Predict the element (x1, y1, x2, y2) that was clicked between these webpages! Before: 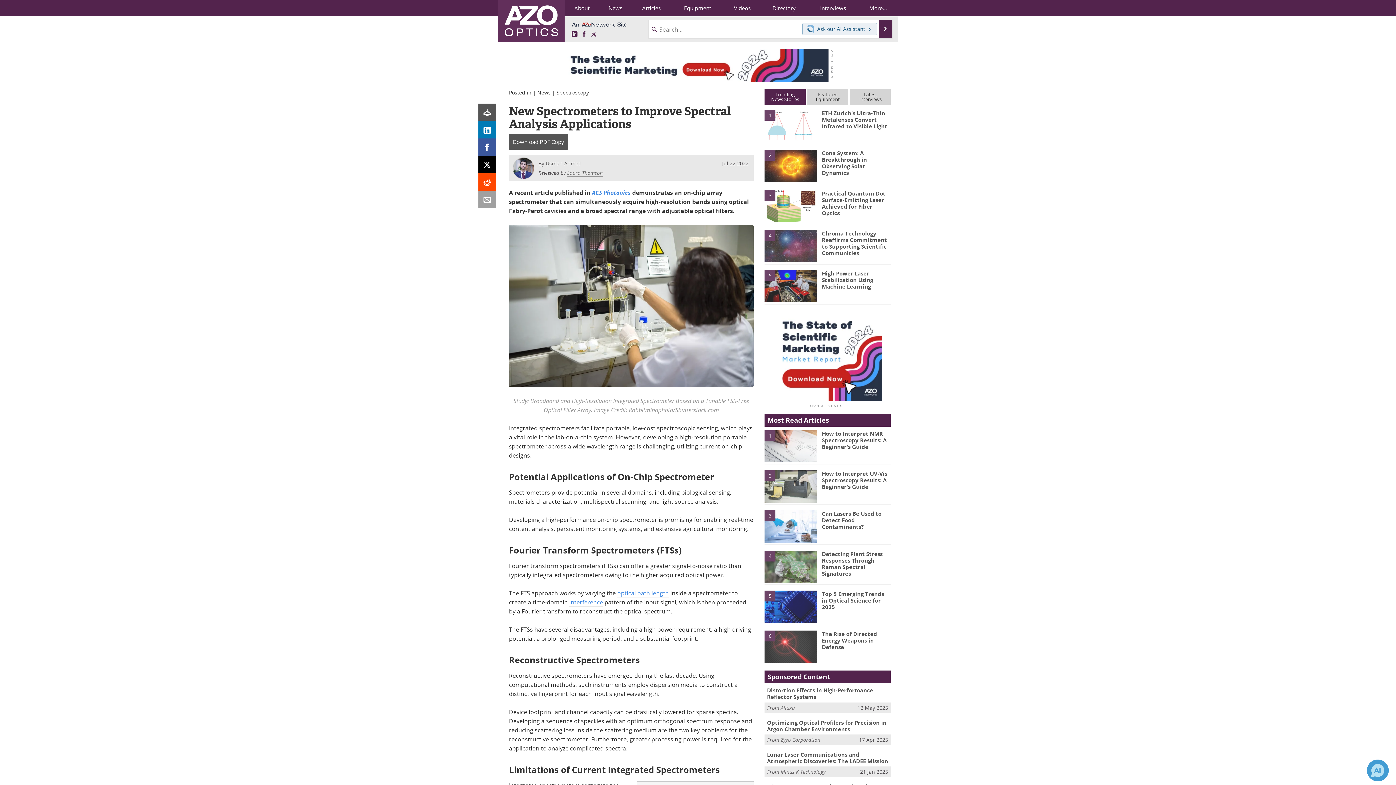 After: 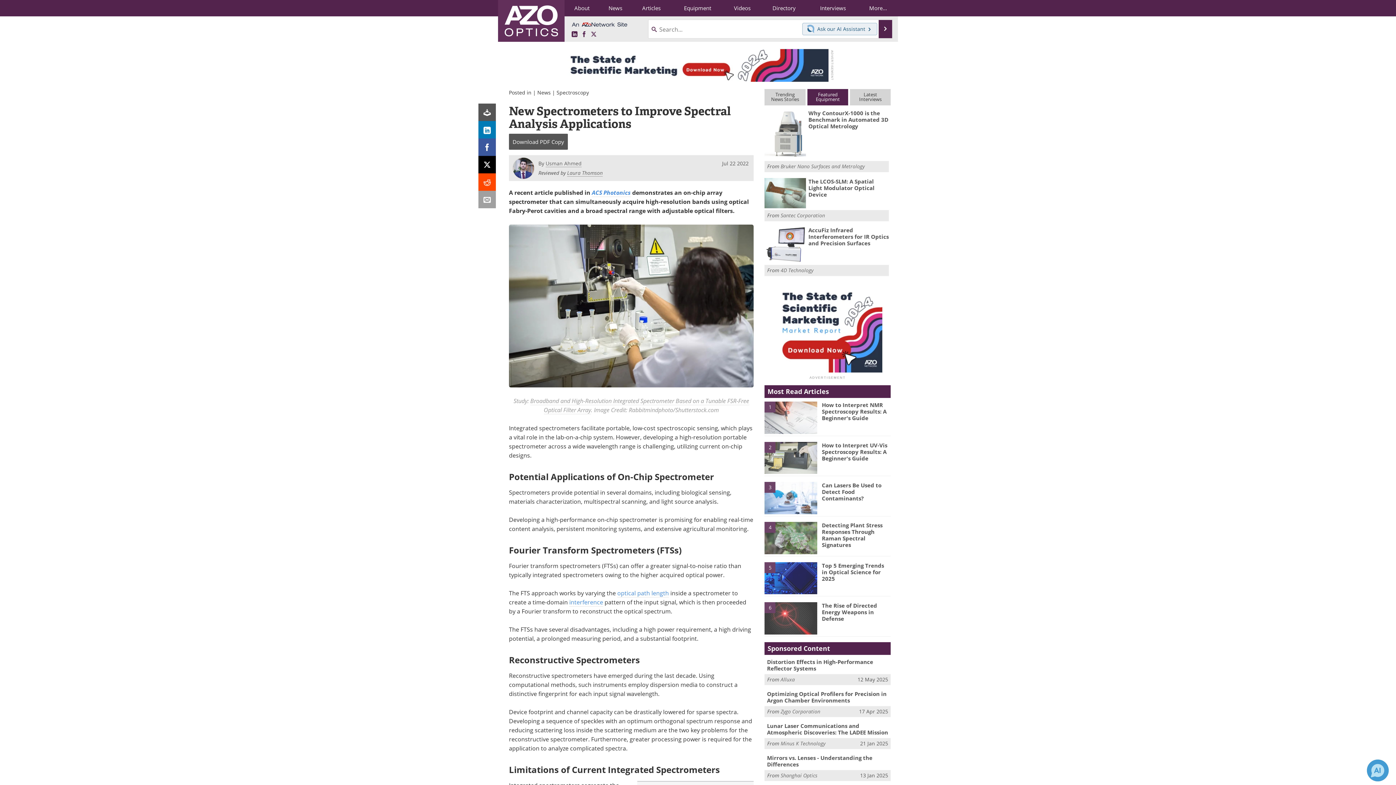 Action: label: Featured
Equipment bbox: (807, 89, 848, 105)